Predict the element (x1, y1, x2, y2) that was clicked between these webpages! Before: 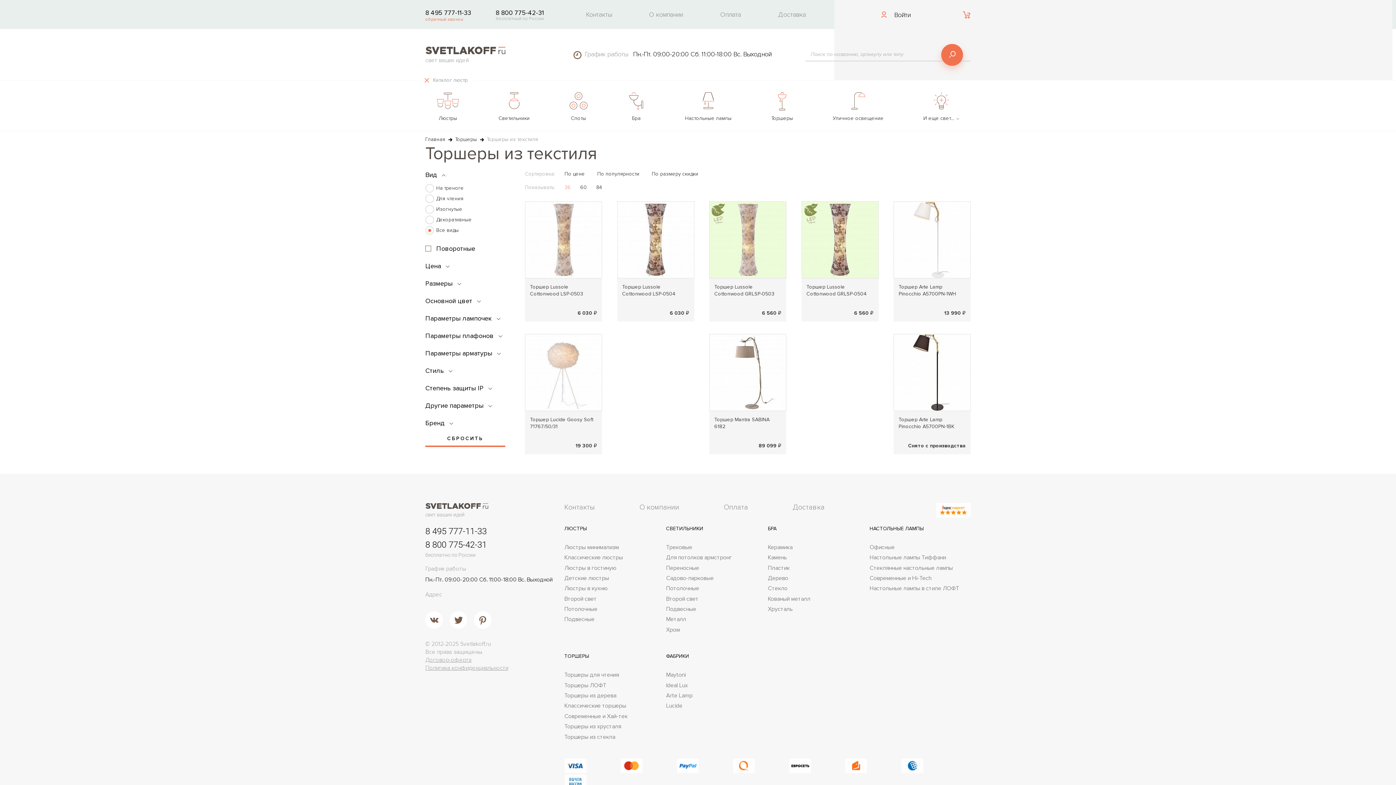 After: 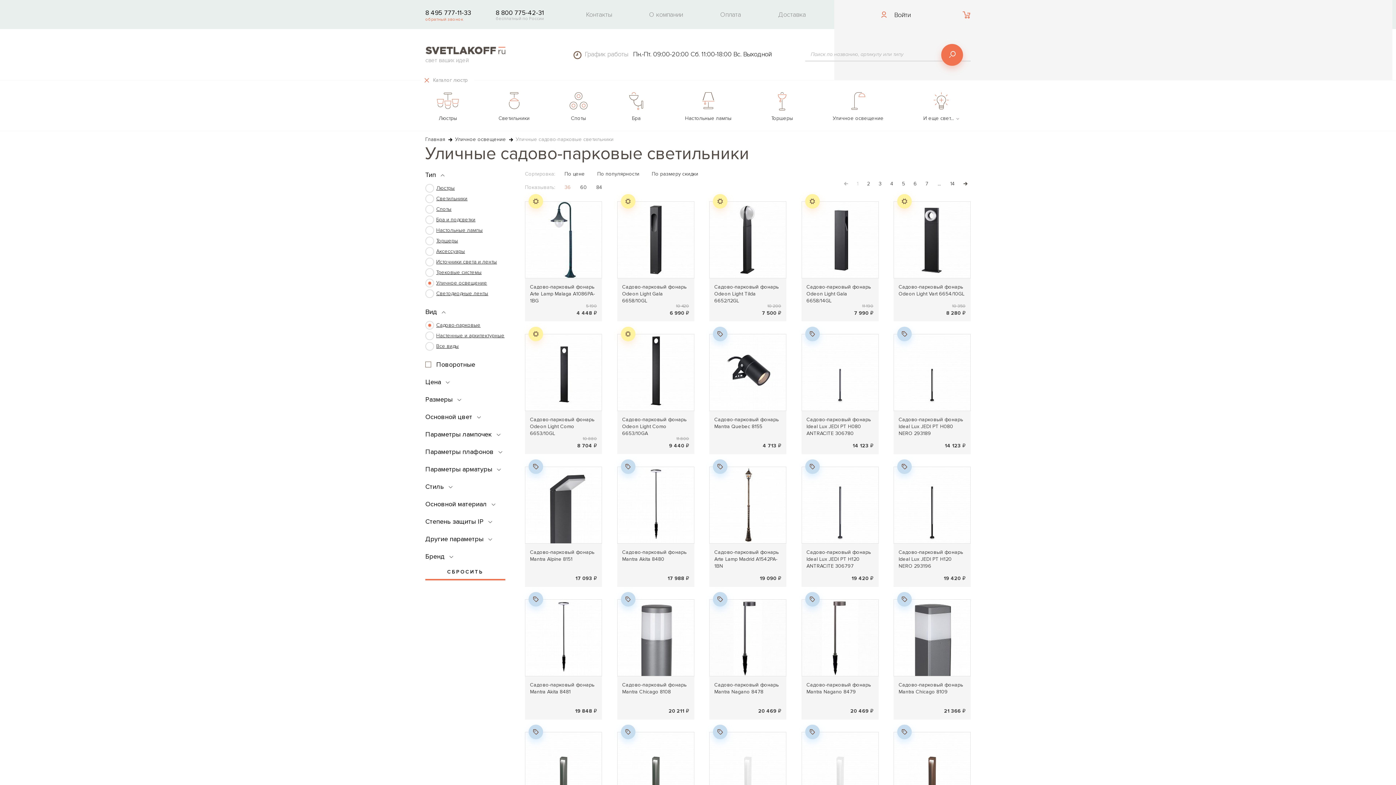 Action: bbox: (666, 575, 713, 581) label: Садово-парковые